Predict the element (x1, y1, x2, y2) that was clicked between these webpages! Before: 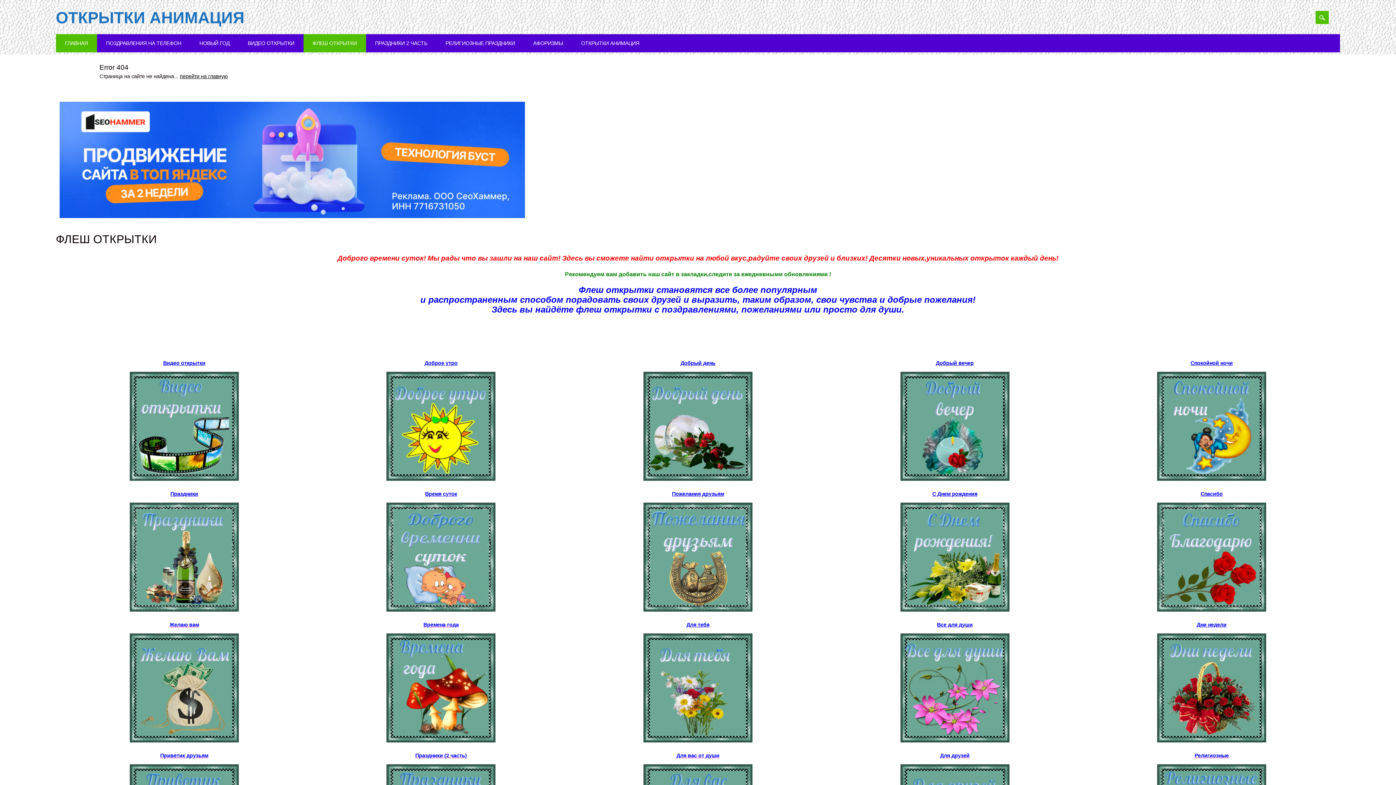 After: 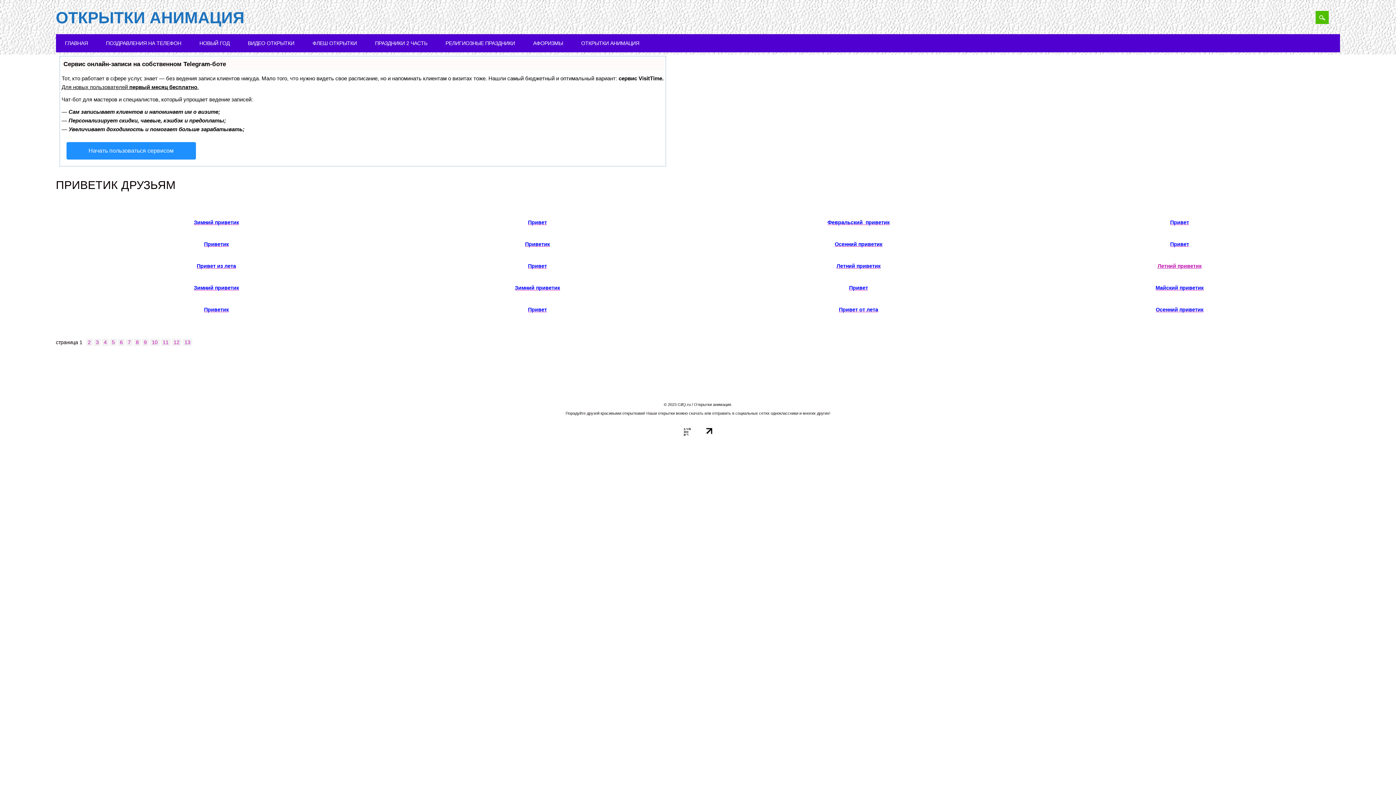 Action: label: Приветик друзьям bbox: (160, 753, 208, 758)